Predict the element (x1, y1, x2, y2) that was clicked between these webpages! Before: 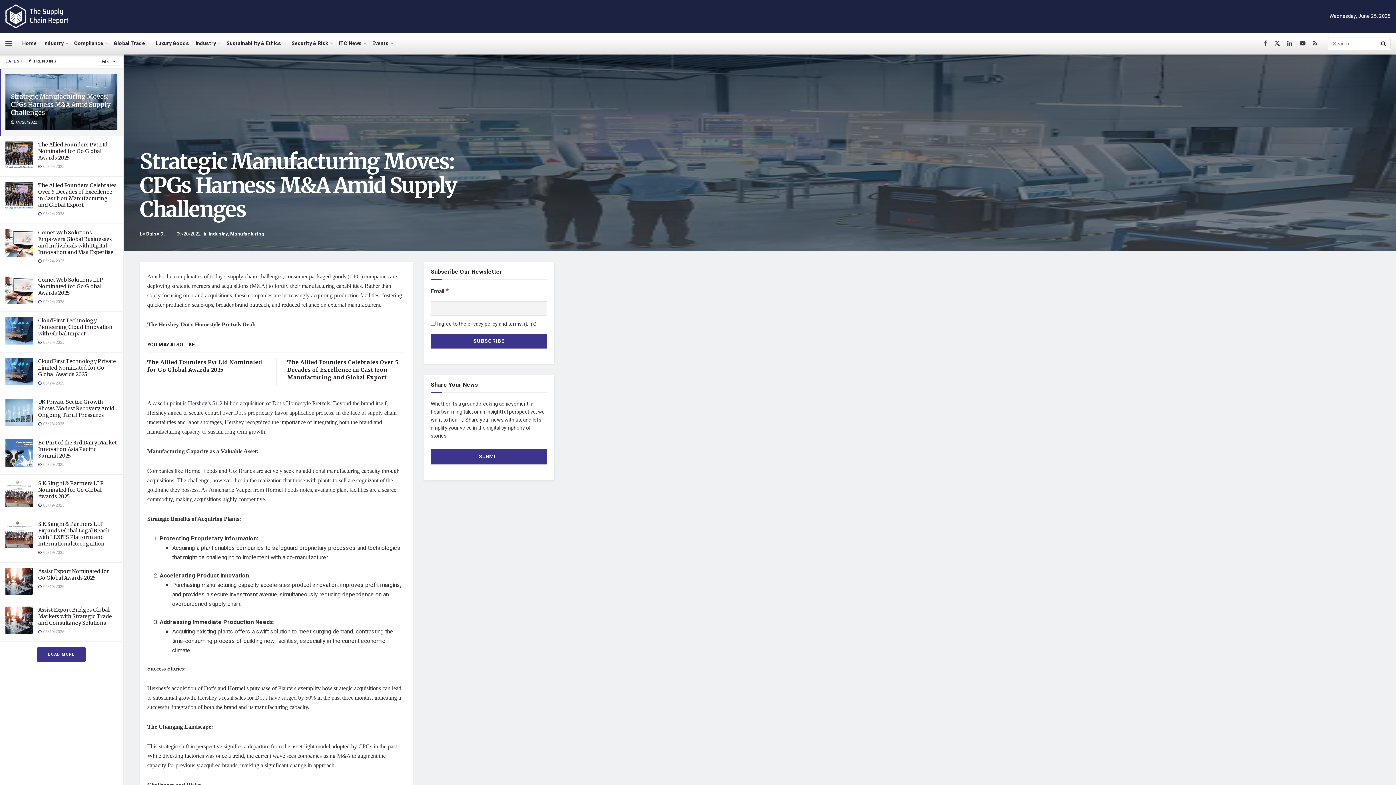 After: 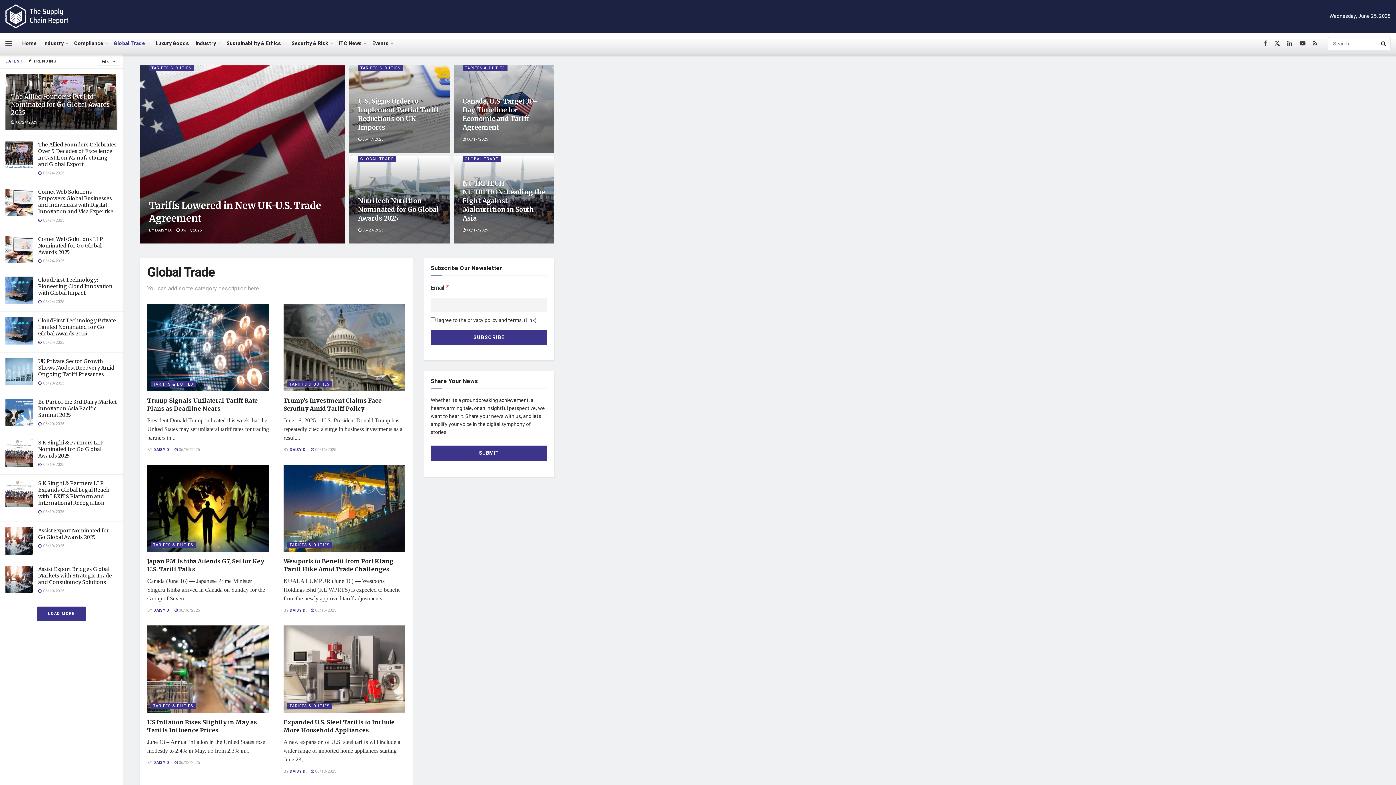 Action: bbox: (113, 32, 149, 54) label: Global Trade